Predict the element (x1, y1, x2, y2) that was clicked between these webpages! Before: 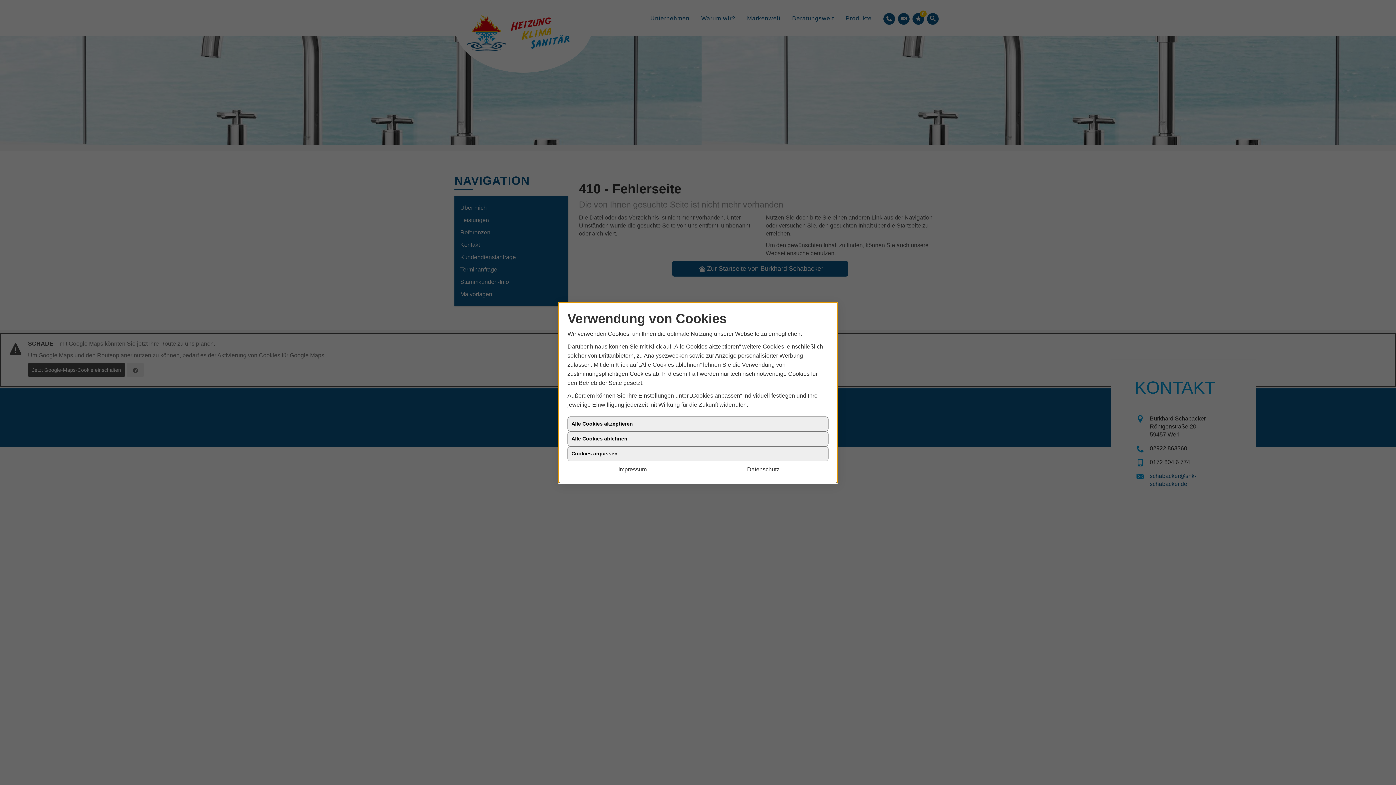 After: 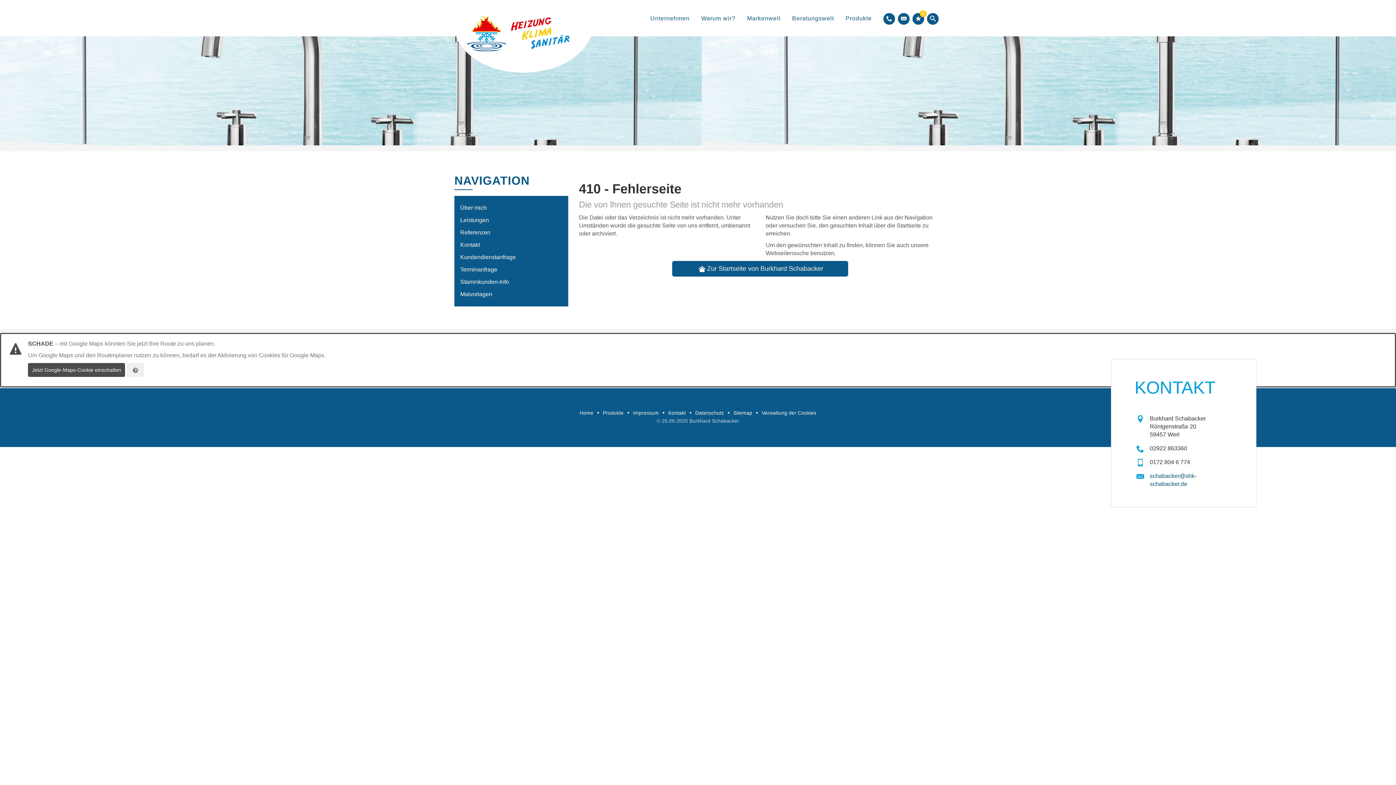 Action: label: Datenschutz bbox: (698, 464, 828, 474)